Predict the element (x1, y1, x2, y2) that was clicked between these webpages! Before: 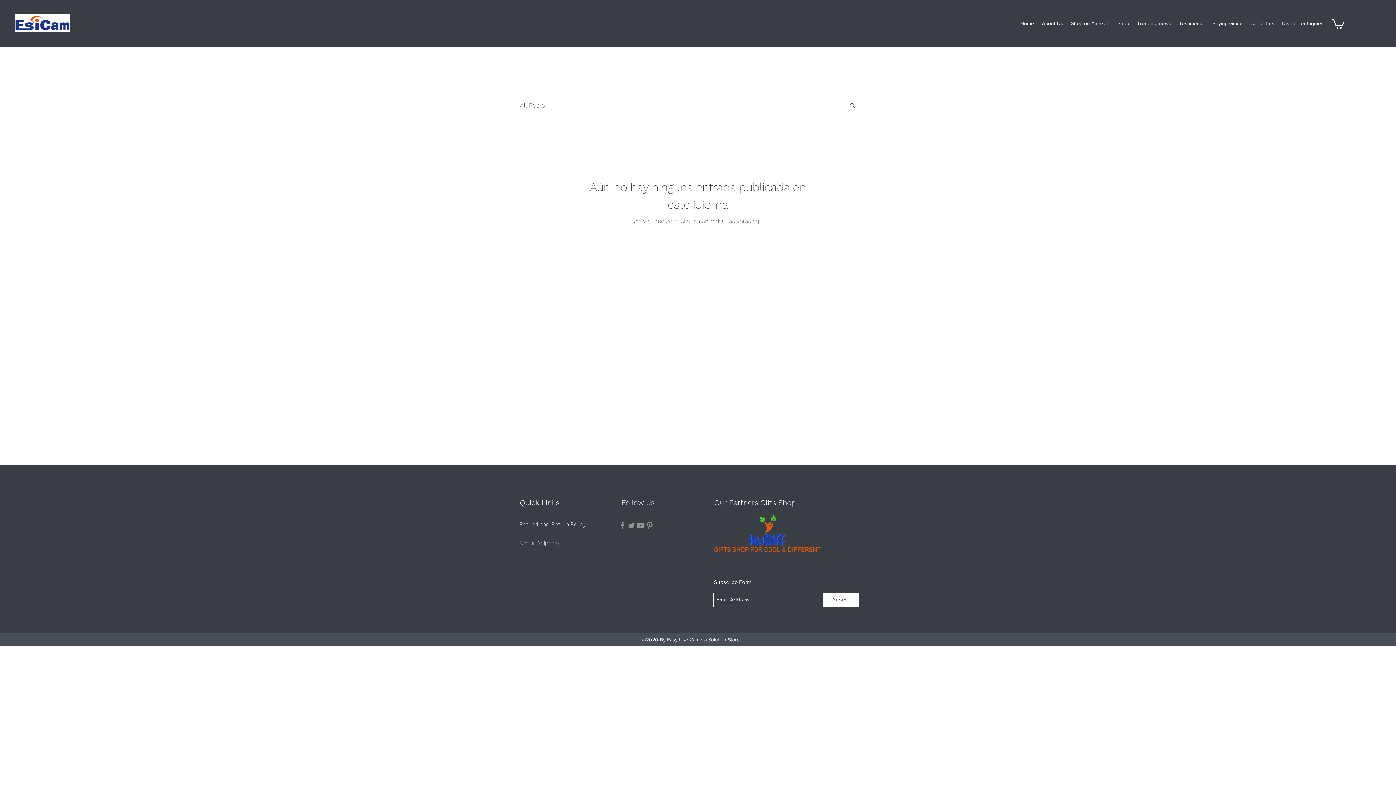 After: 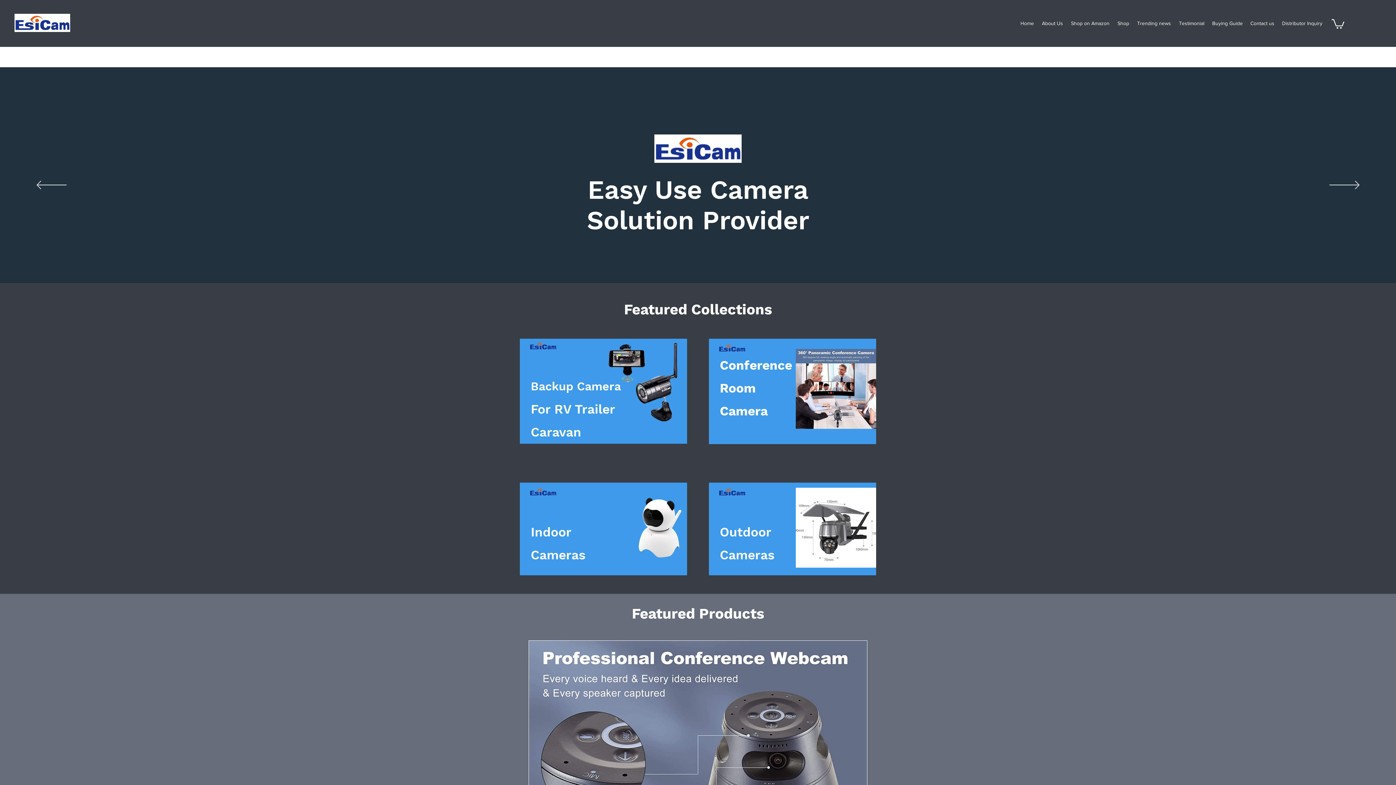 Action: bbox: (14, 13, 70, 32)